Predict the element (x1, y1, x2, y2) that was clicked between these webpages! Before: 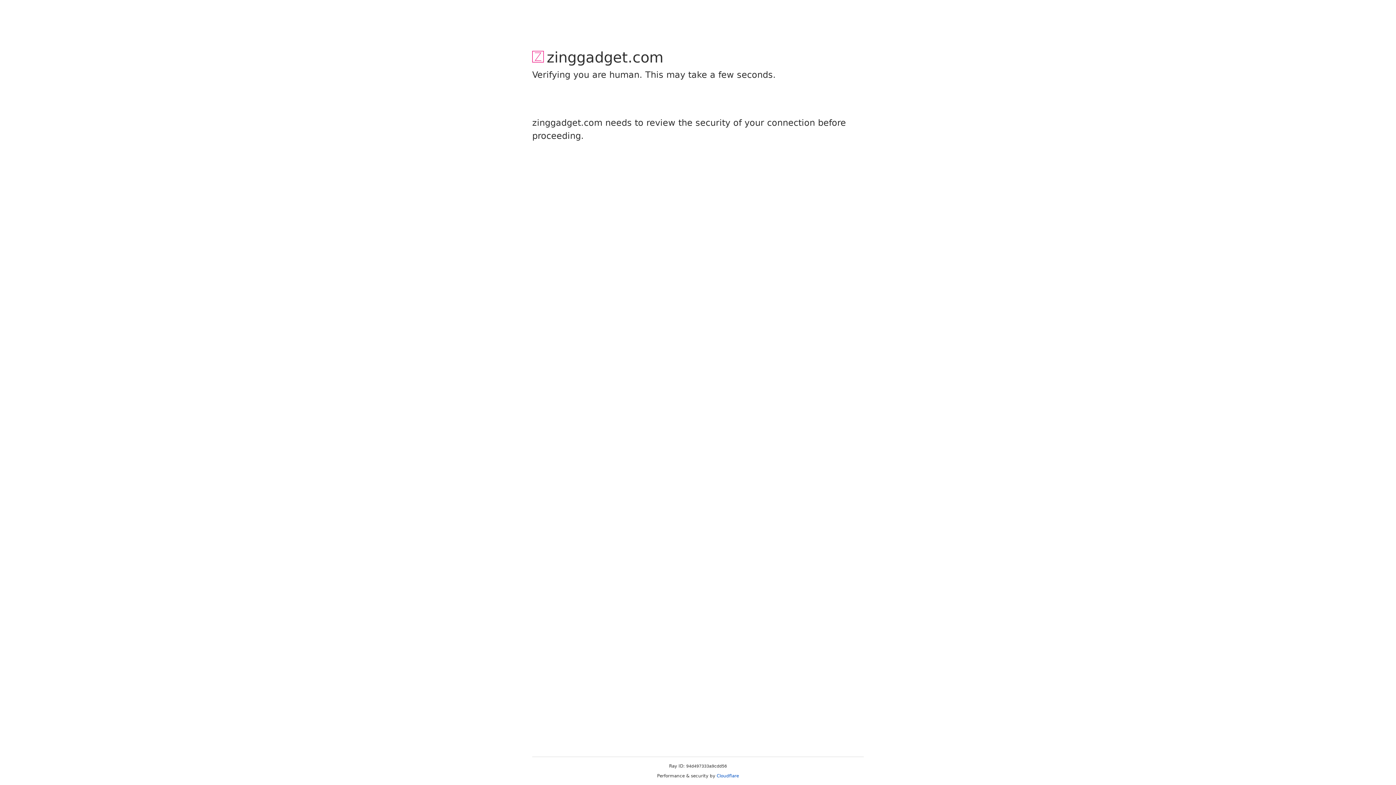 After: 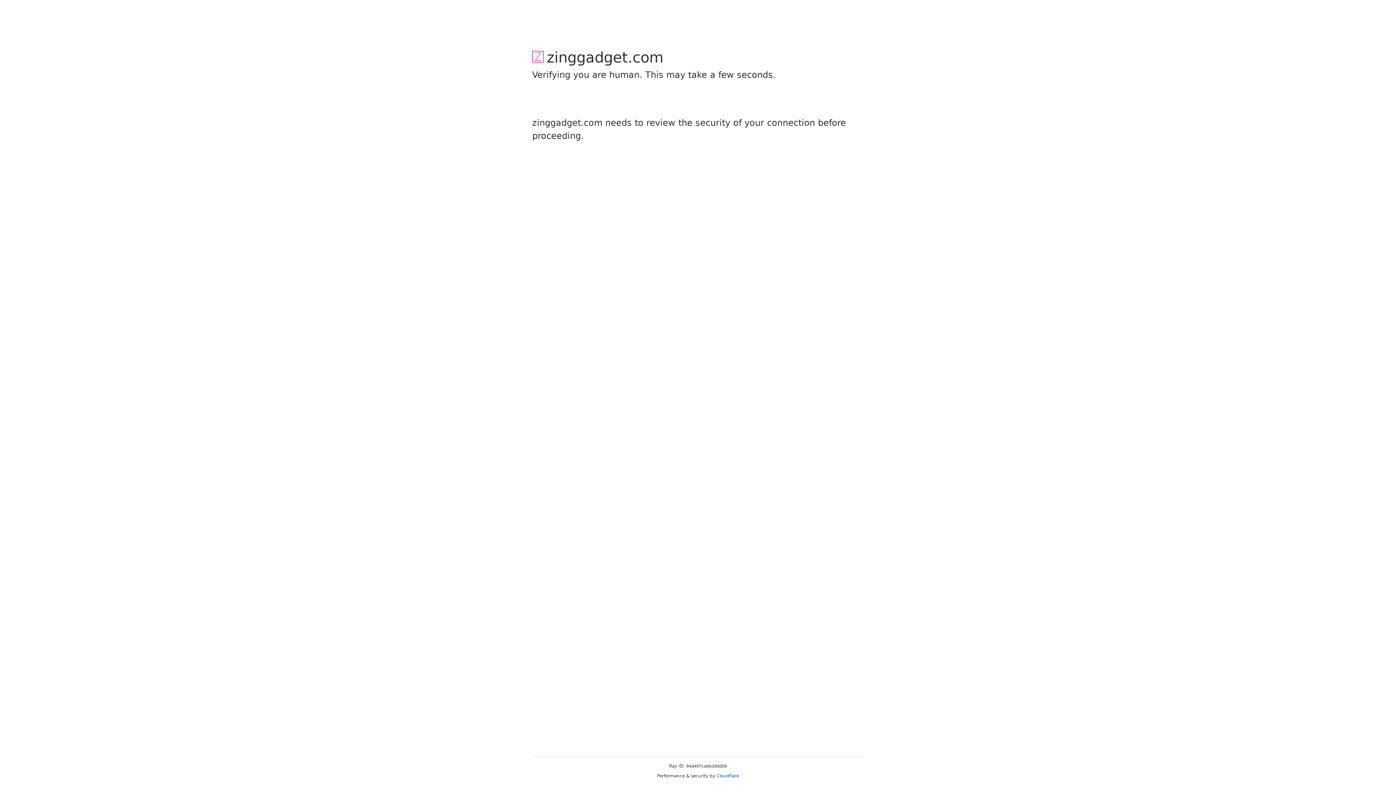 Action: bbox: (716, 773, 739, 778) label: Cloudflare